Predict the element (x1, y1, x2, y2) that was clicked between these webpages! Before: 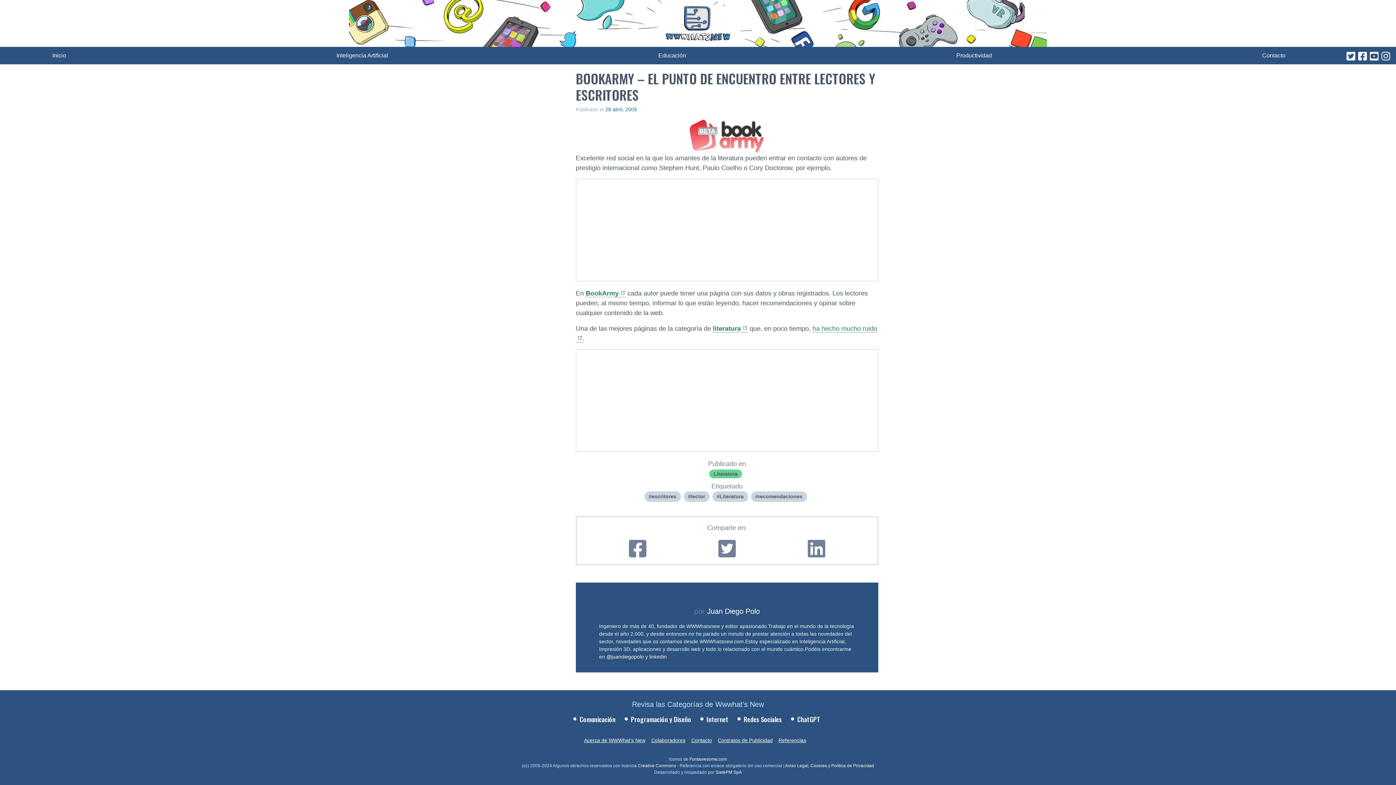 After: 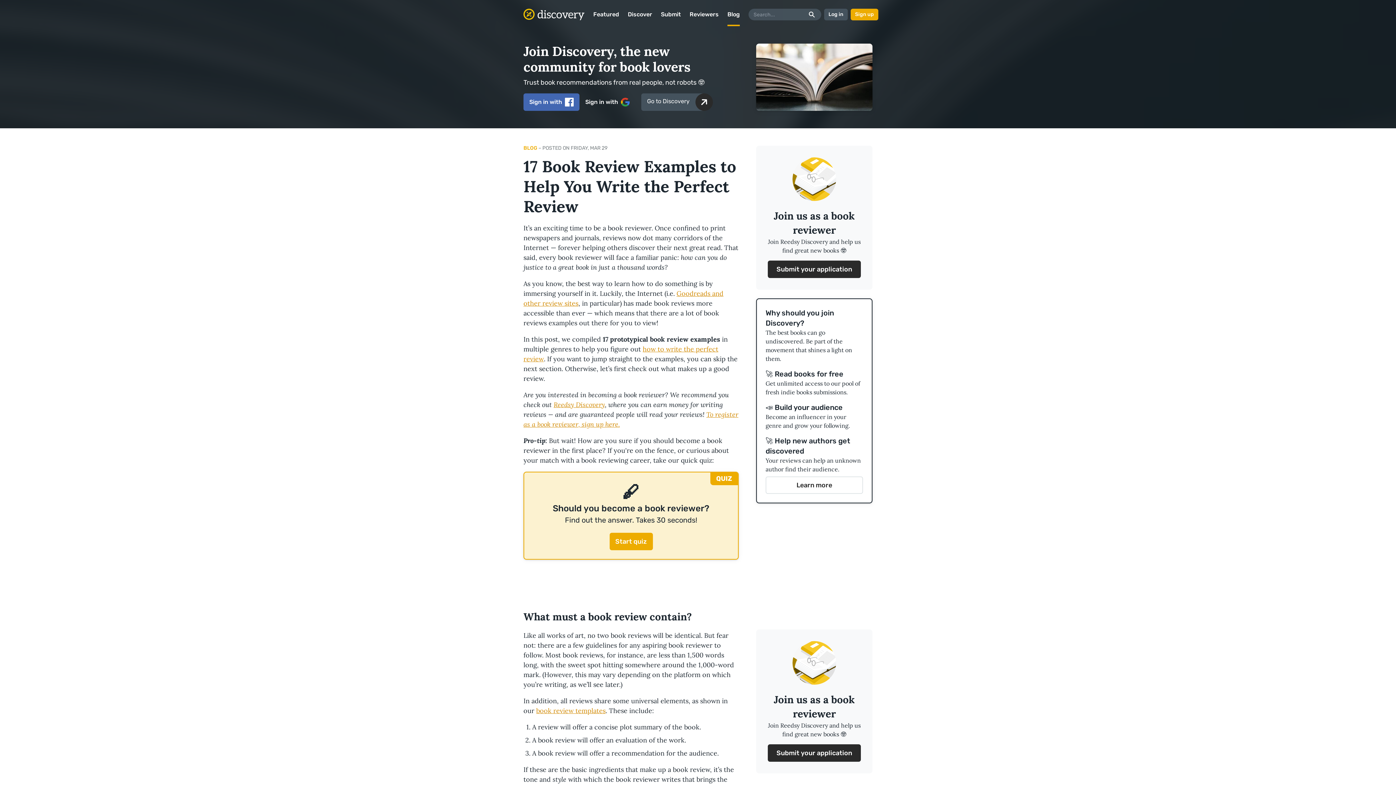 Action: bbox: (585, 289, 625, 297) label: BookArmy